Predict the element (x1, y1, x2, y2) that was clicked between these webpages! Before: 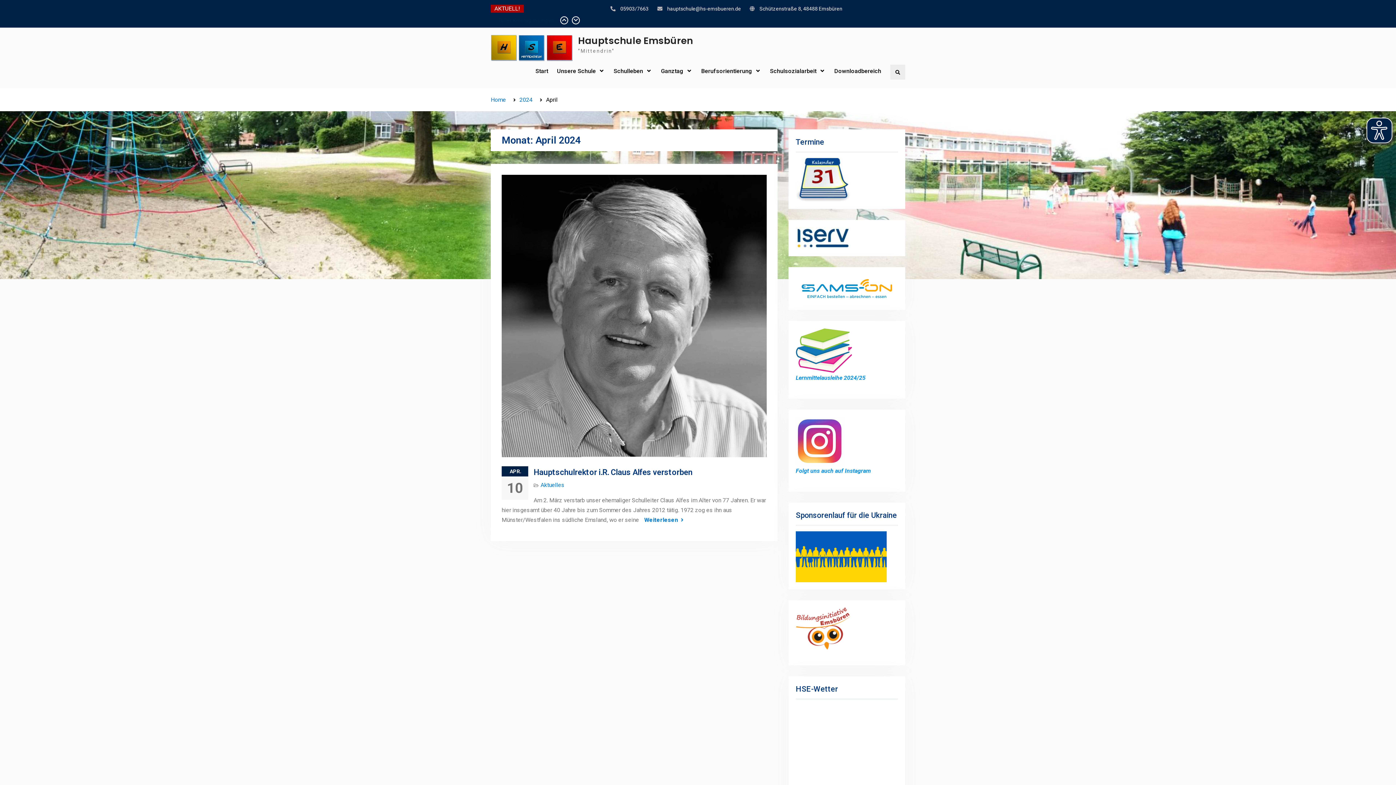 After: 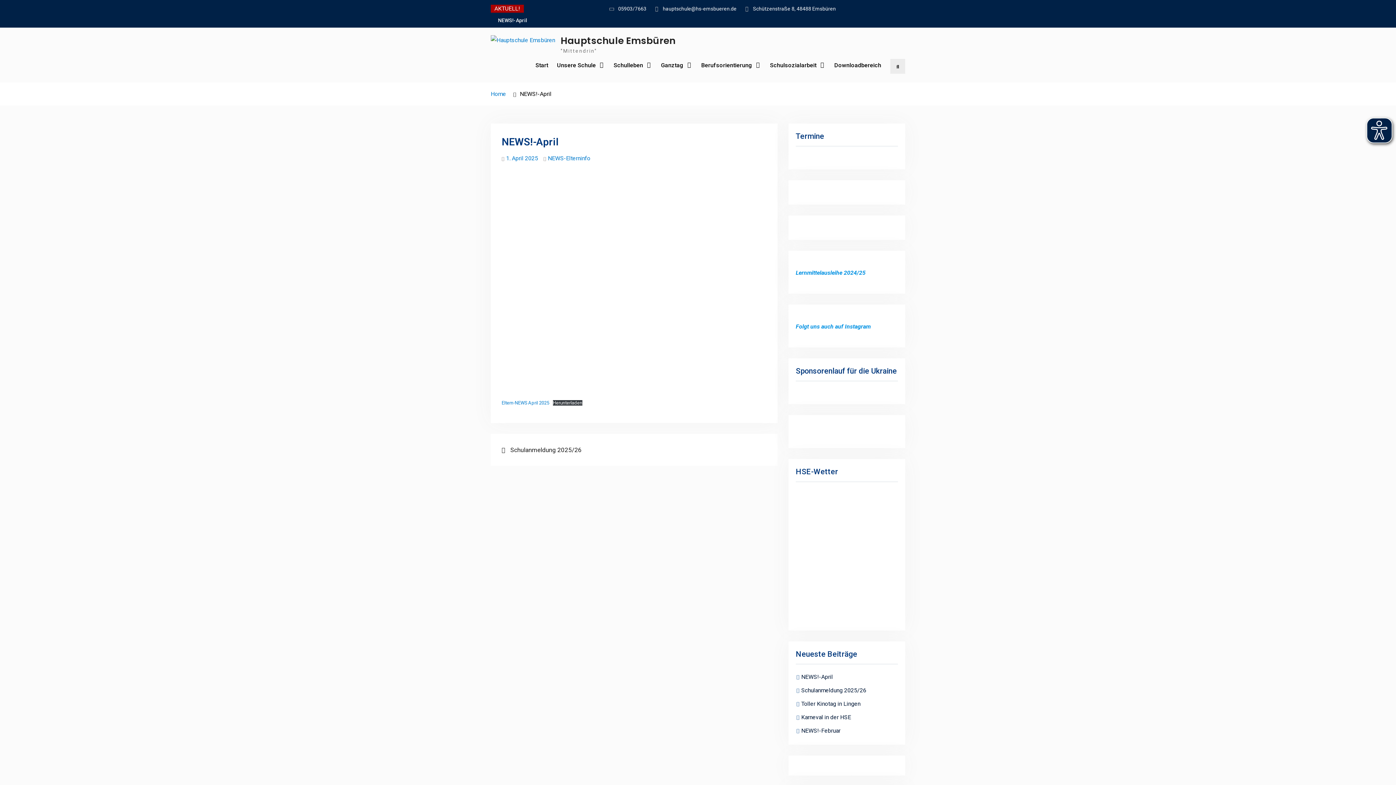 Action: label: NEWS!-April bbox: (498, 16, 559, 24)